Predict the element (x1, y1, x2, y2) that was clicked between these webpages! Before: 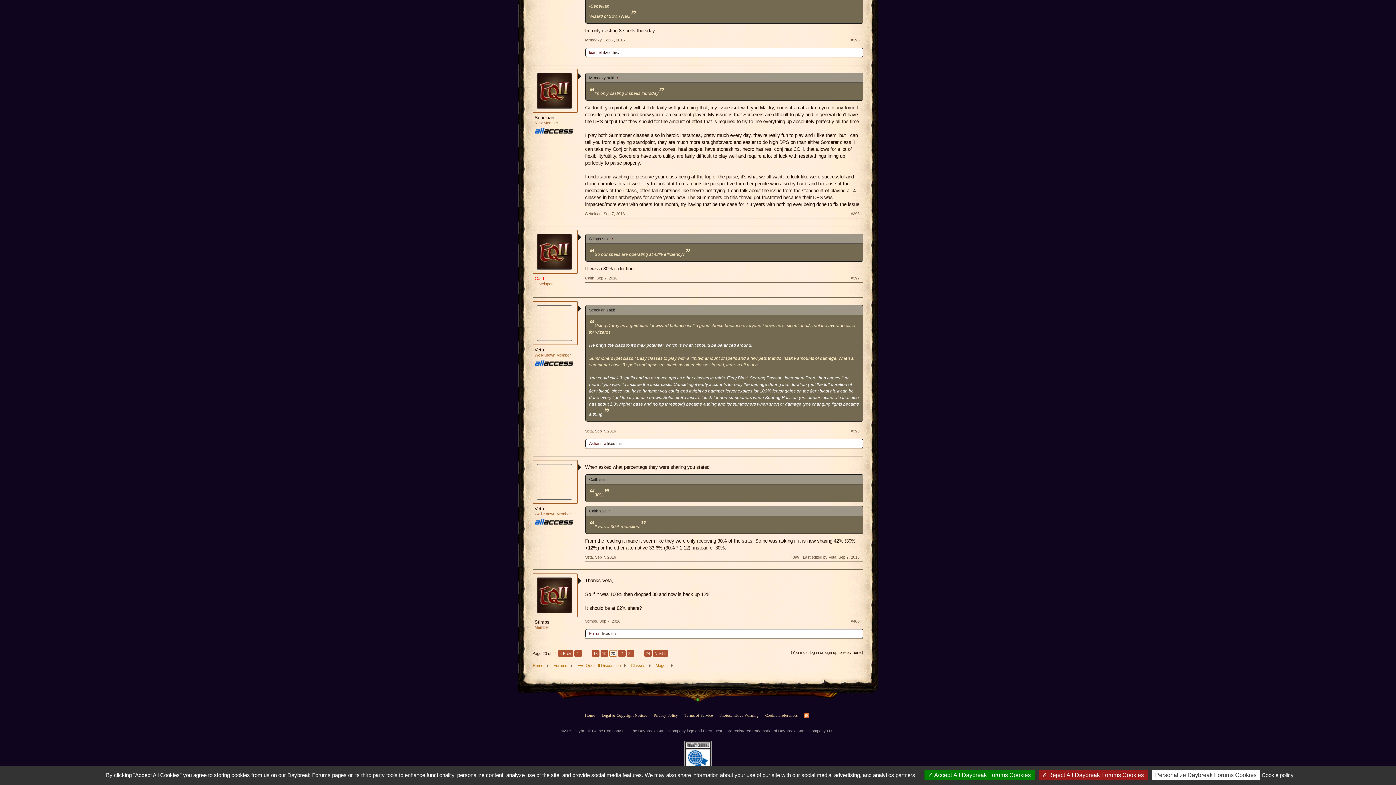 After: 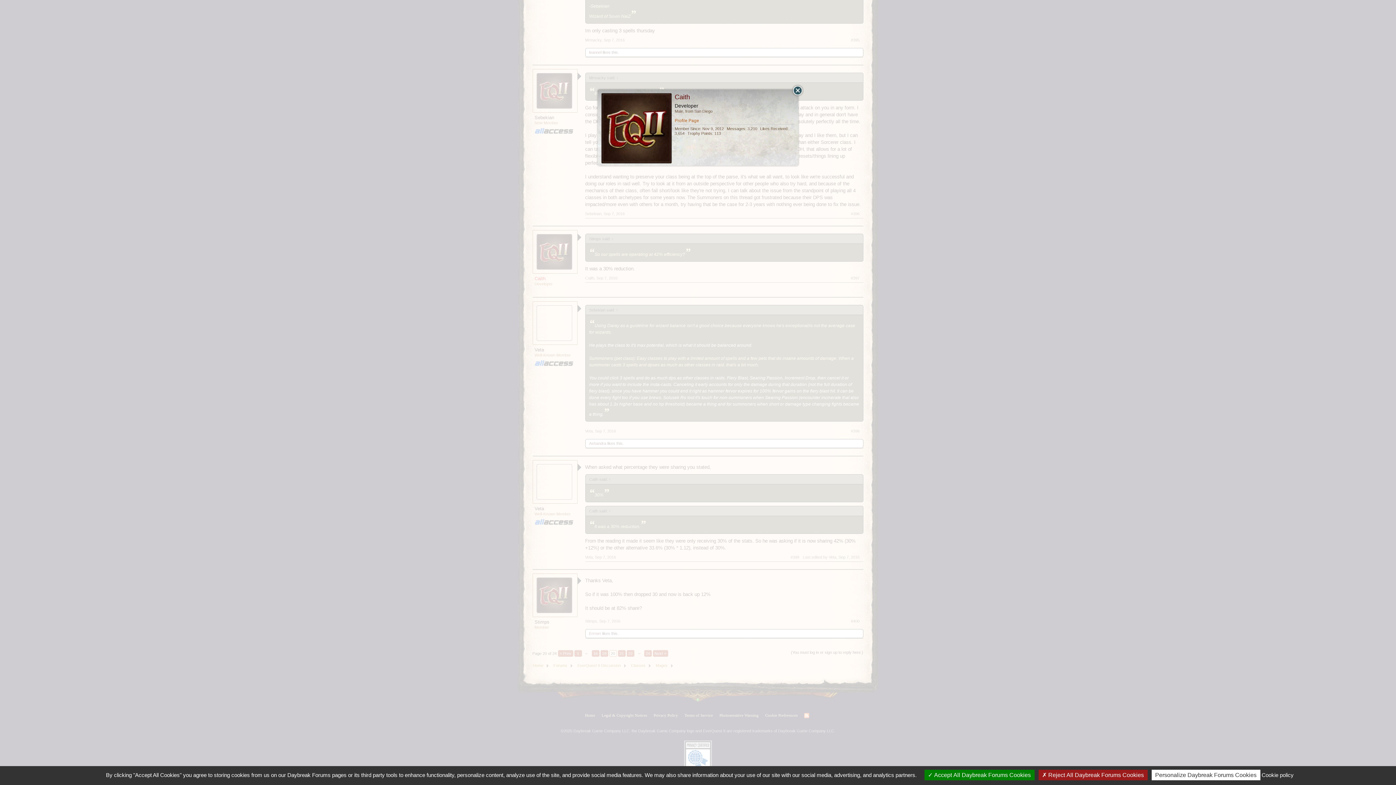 Action: bbox: (536, 234, 573, 269)